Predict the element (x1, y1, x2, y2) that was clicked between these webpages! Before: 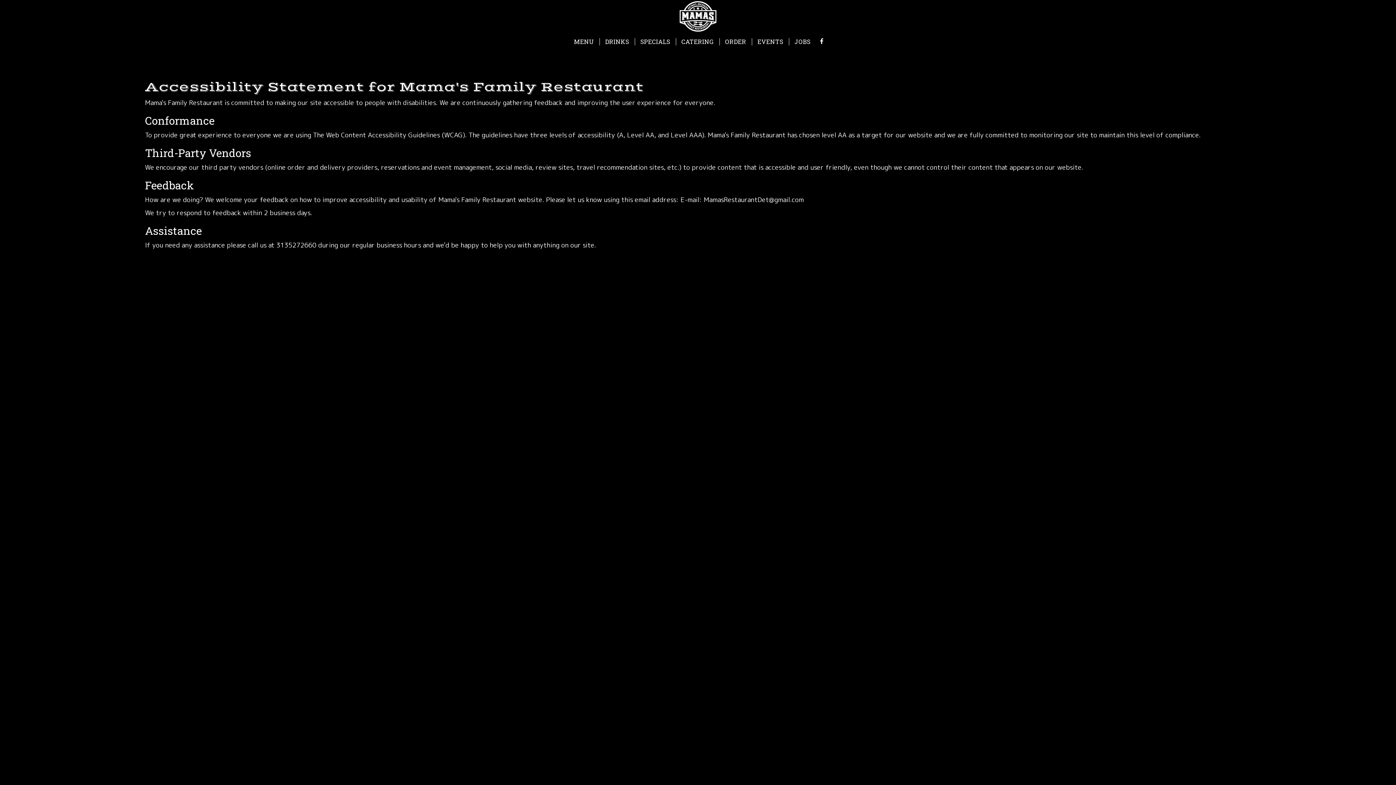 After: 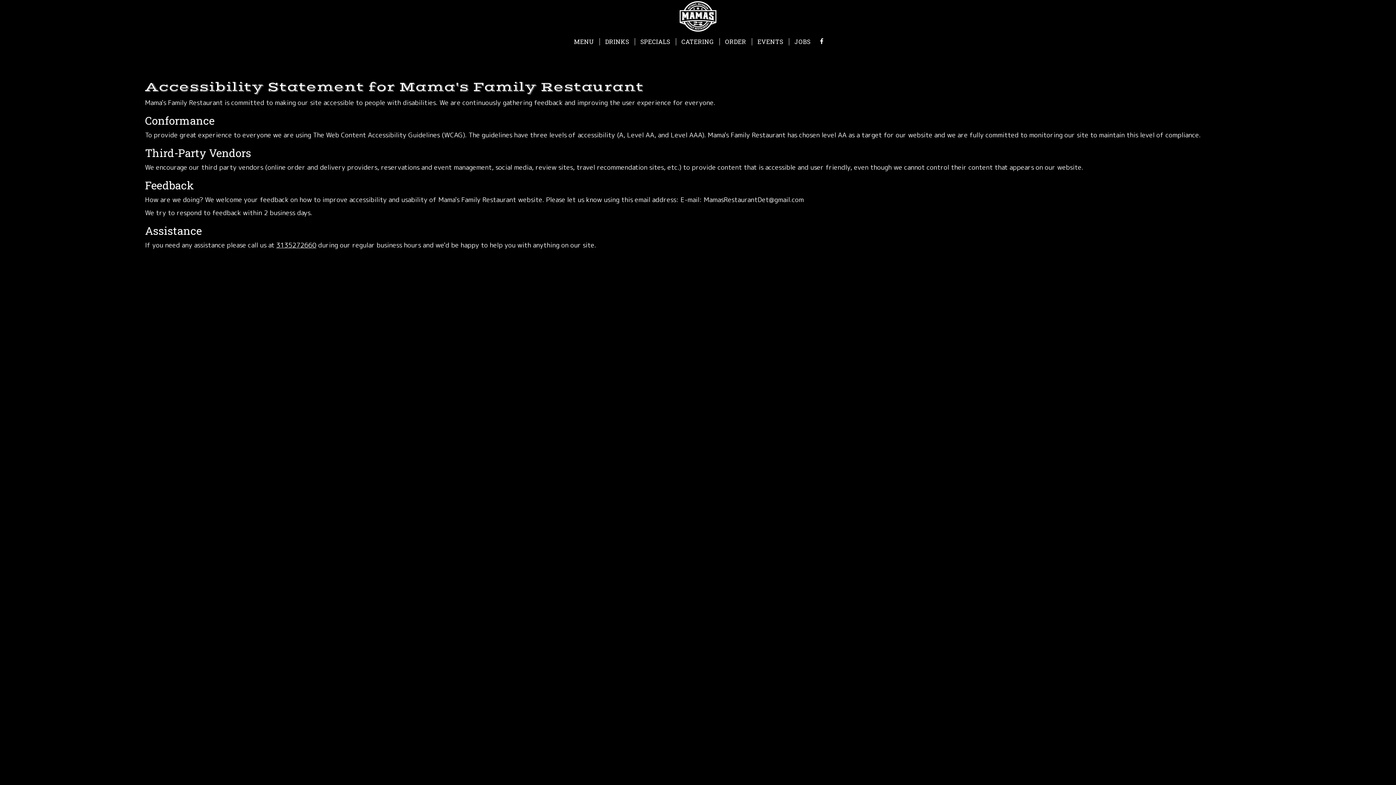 Action: label: 3135272660 bbox: (276, 240, 316, 249)